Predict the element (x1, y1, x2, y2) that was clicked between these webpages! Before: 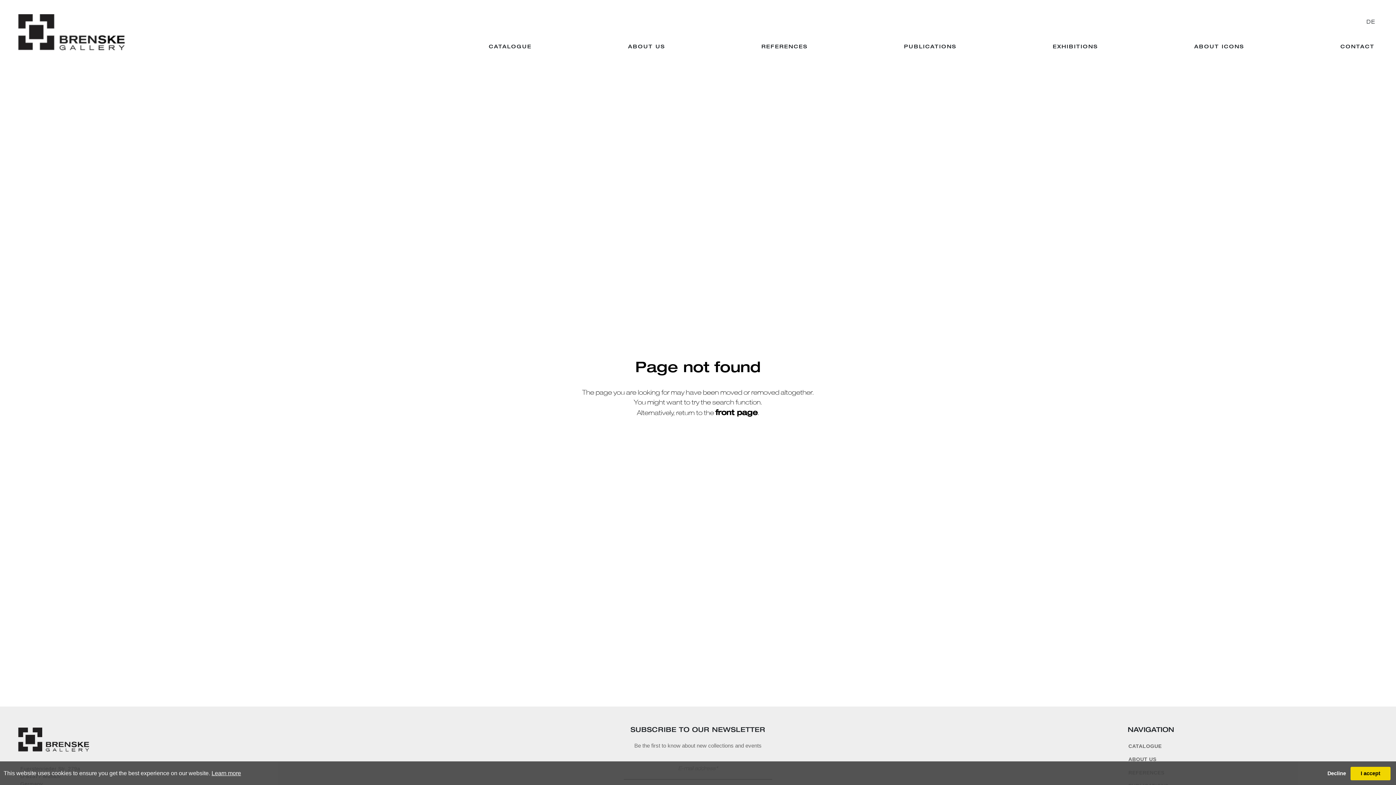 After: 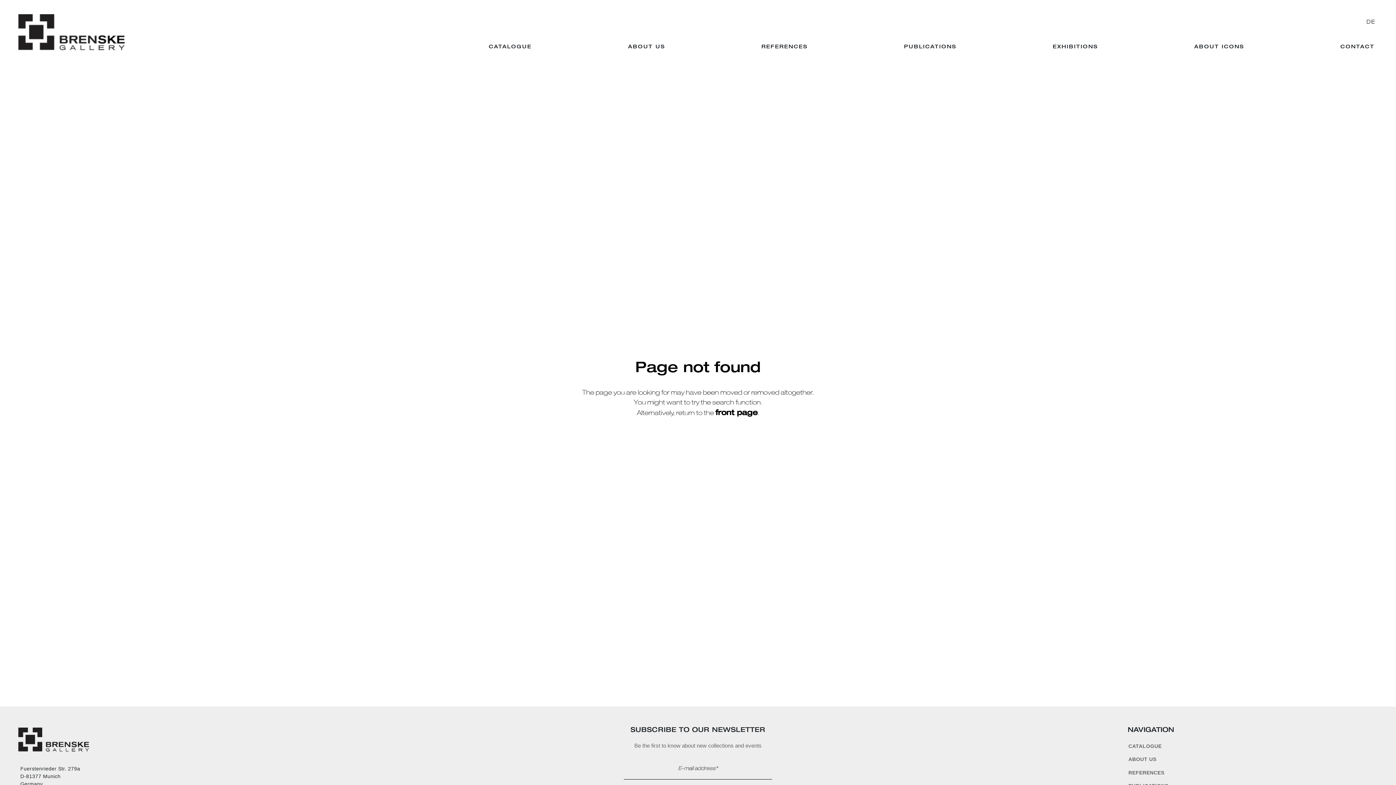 Action: bbox: (1323, 767, 1350, 780) label: Decline